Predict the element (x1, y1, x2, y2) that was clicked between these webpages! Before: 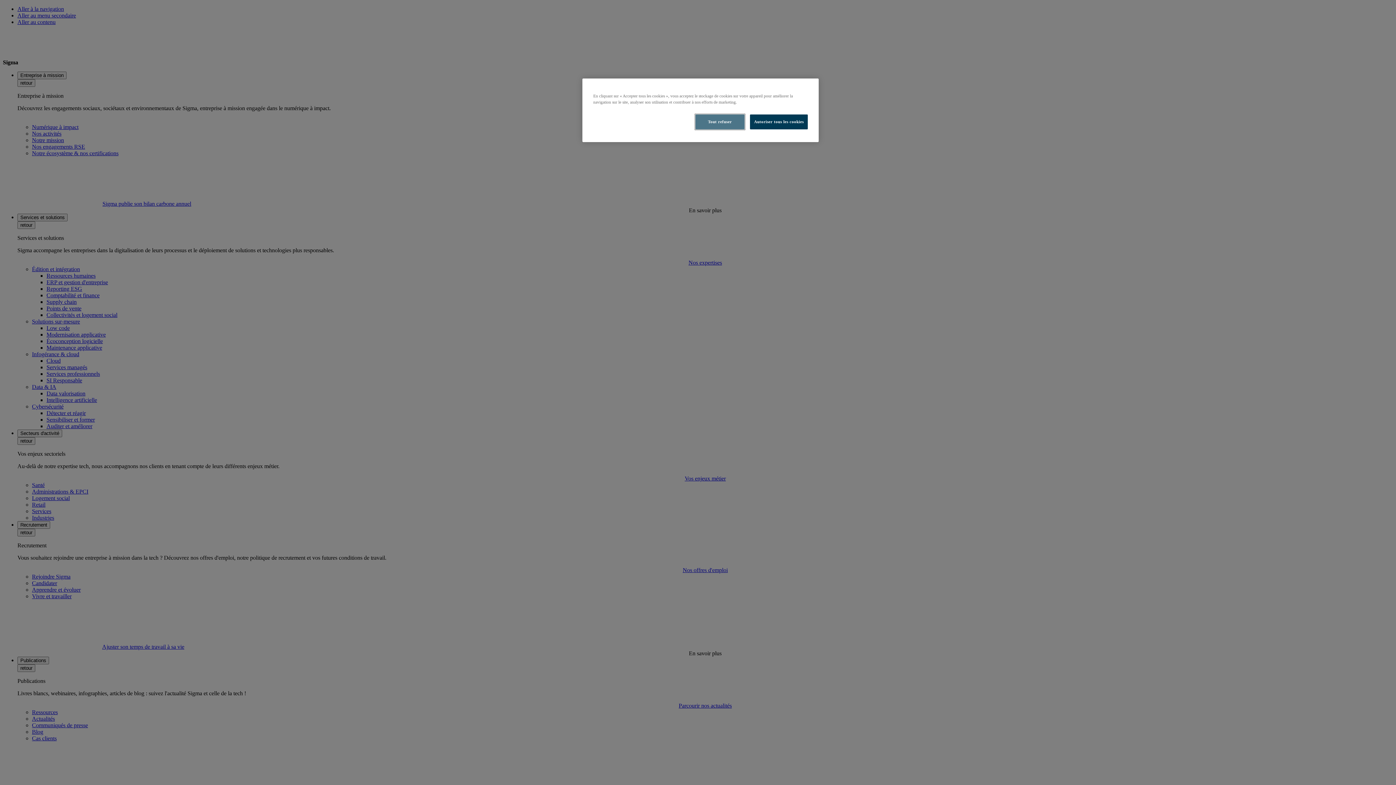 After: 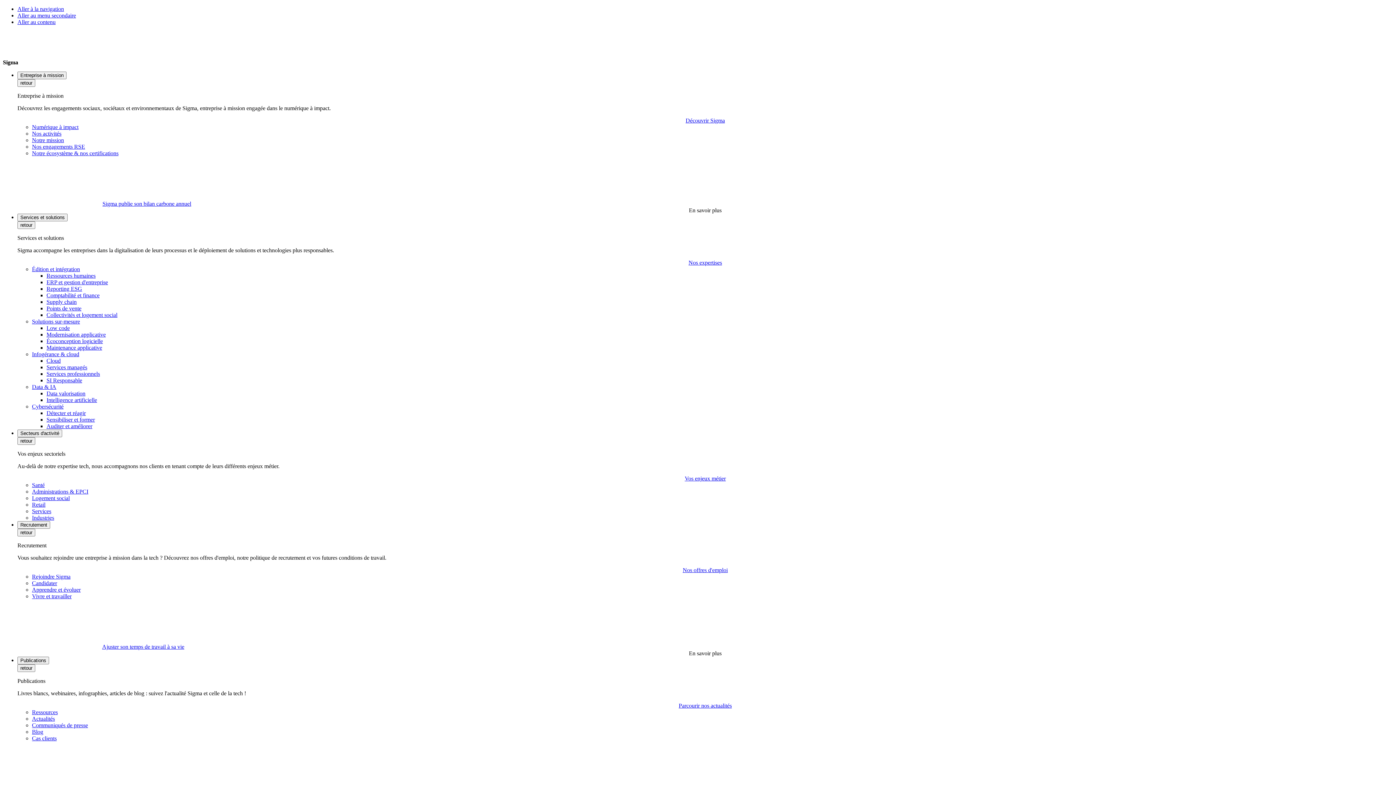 Action: label: Autoriser tous les cookies bbox: (750, 114, 808, 129)